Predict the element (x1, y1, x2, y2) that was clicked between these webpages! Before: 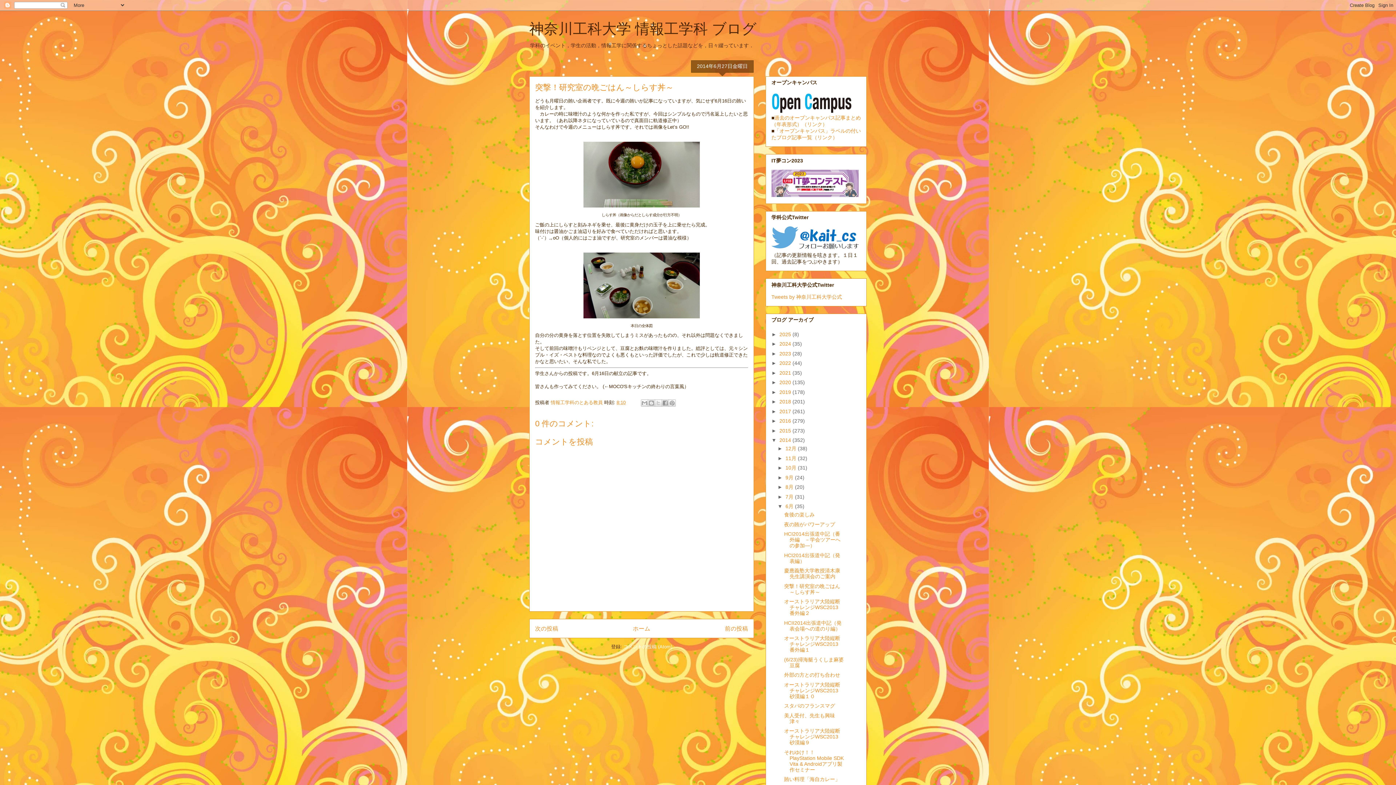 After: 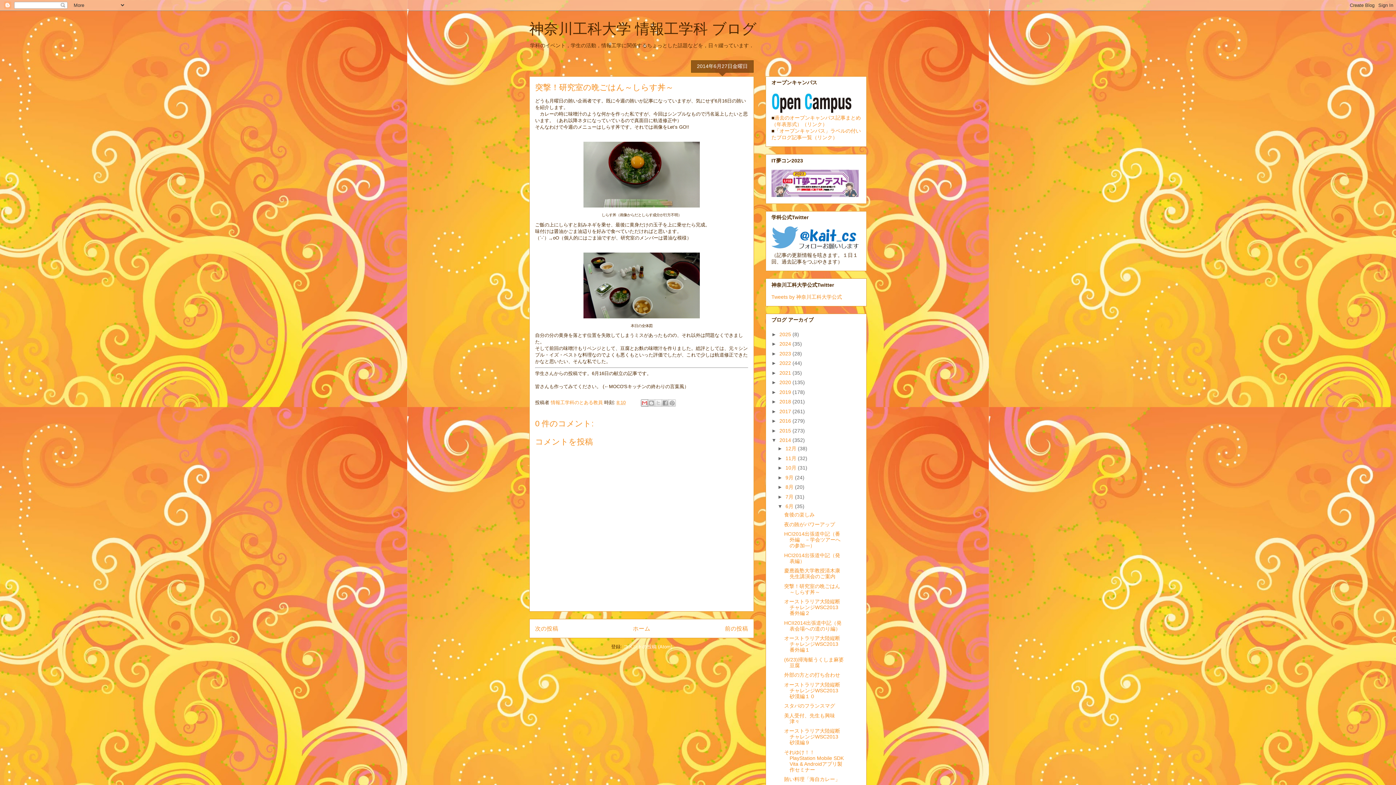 Action: label: メールで送信 bbox: (641, 399, 648, 406)